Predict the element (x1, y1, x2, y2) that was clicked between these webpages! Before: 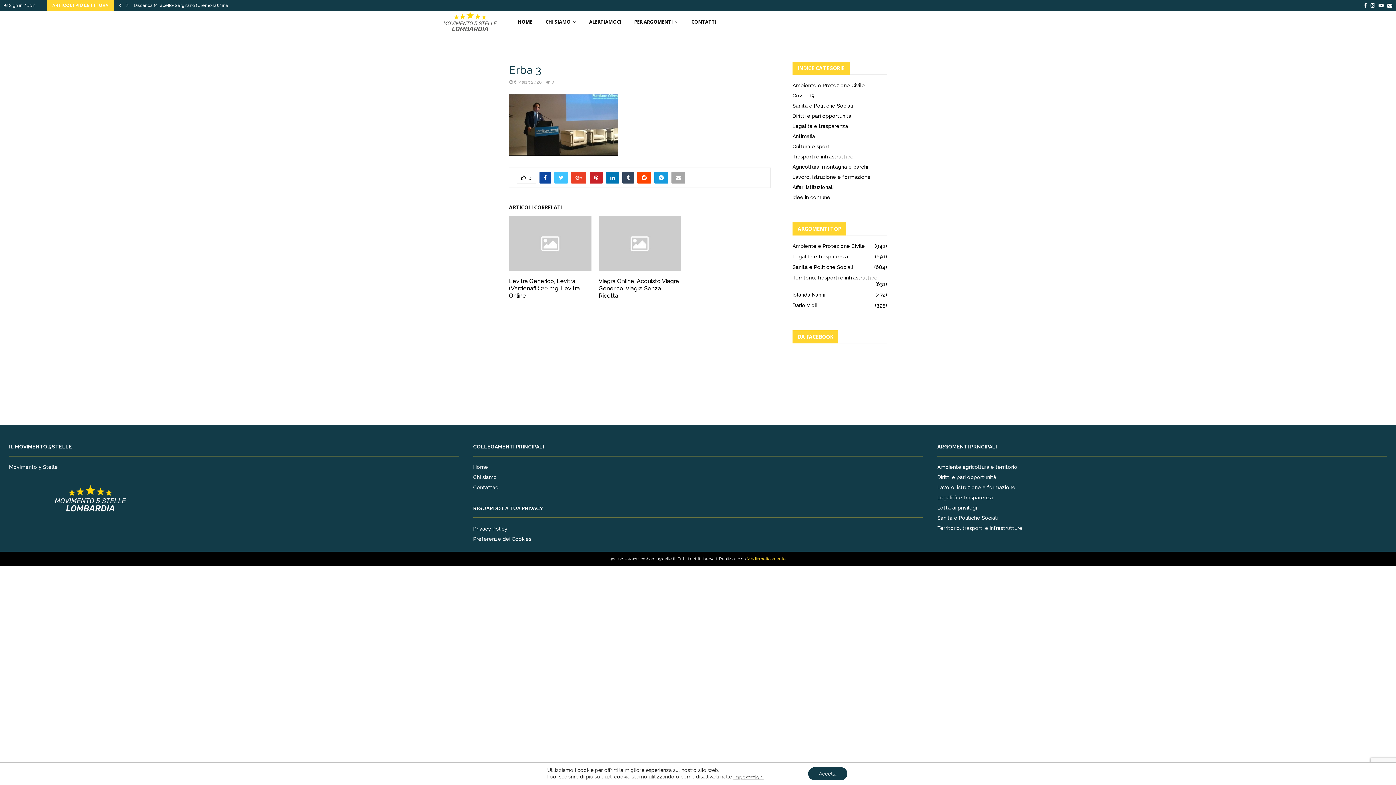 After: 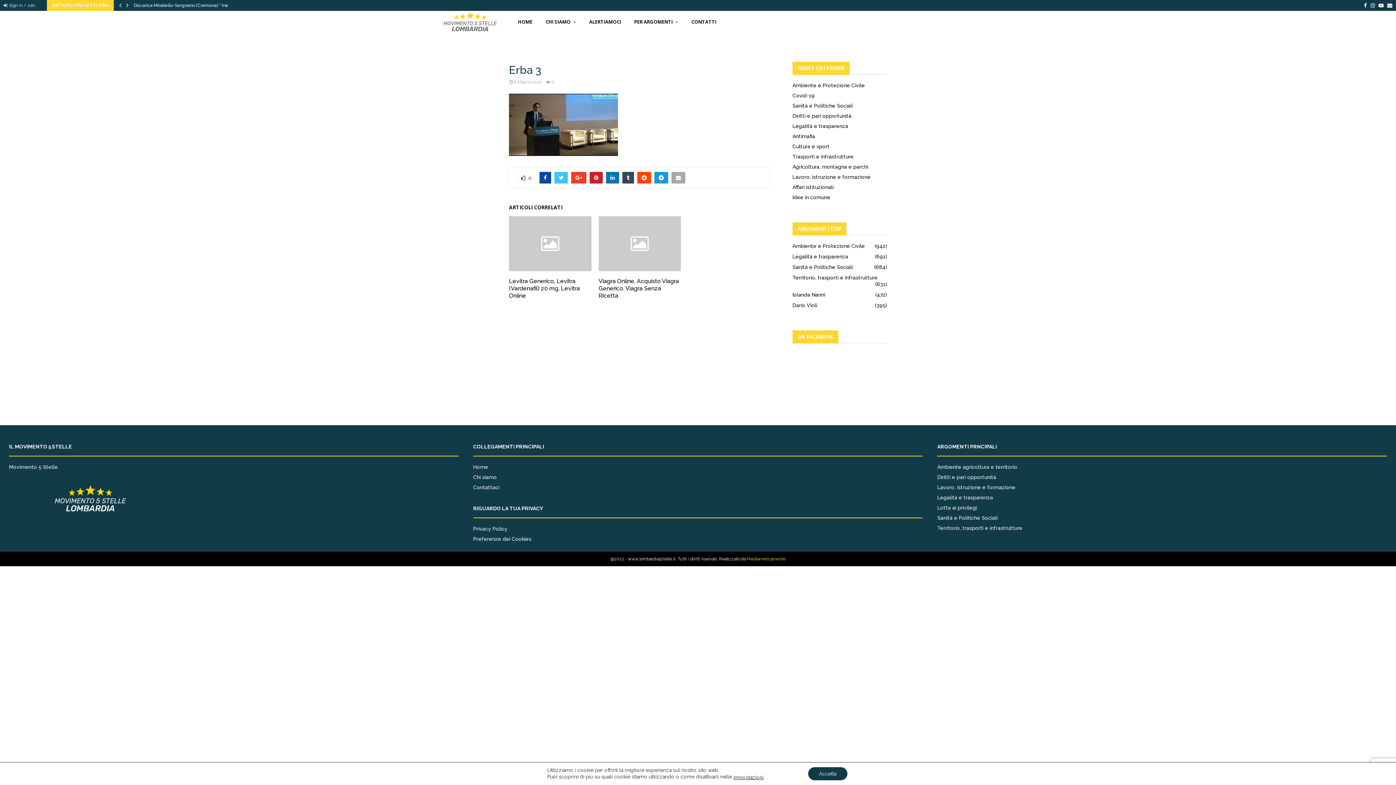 Action: bbox: (836, 361, 841, 370)